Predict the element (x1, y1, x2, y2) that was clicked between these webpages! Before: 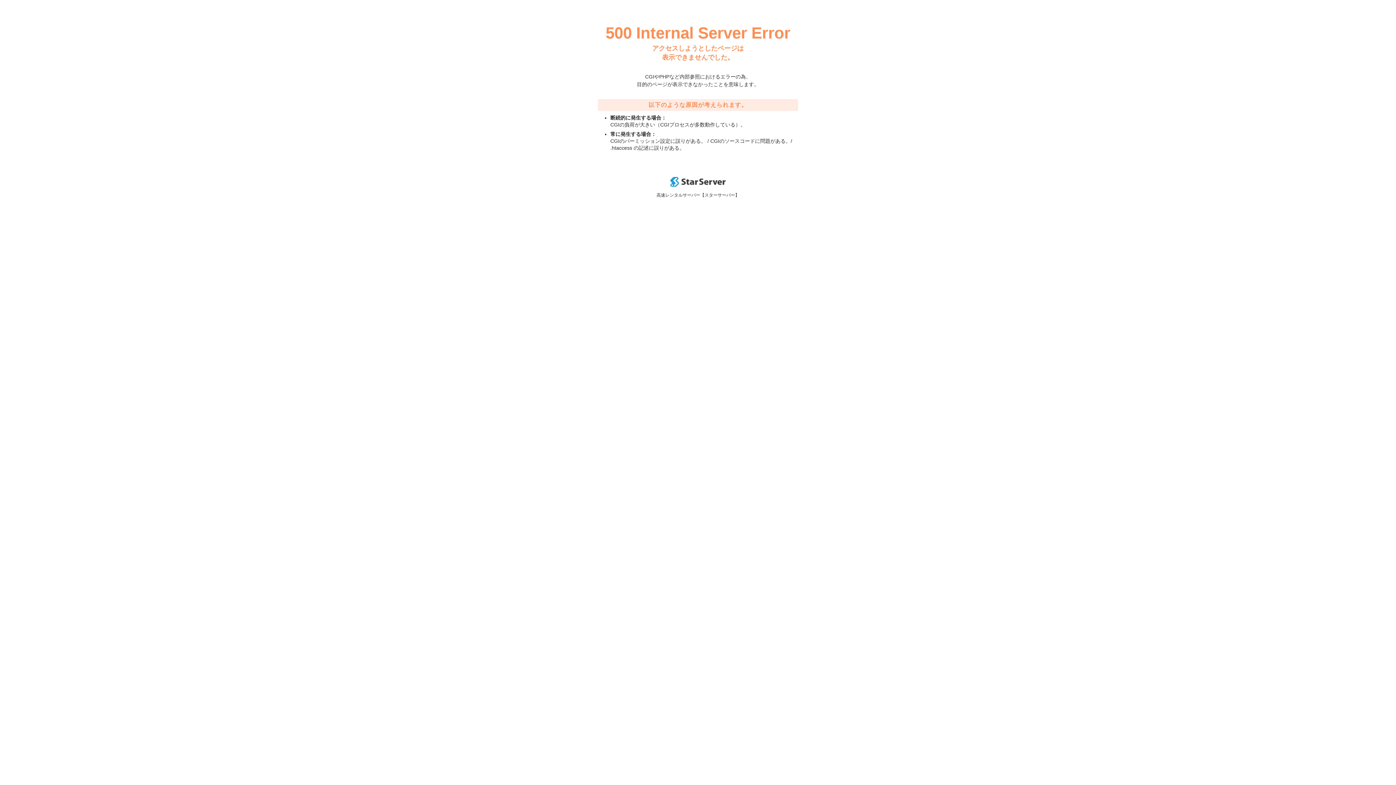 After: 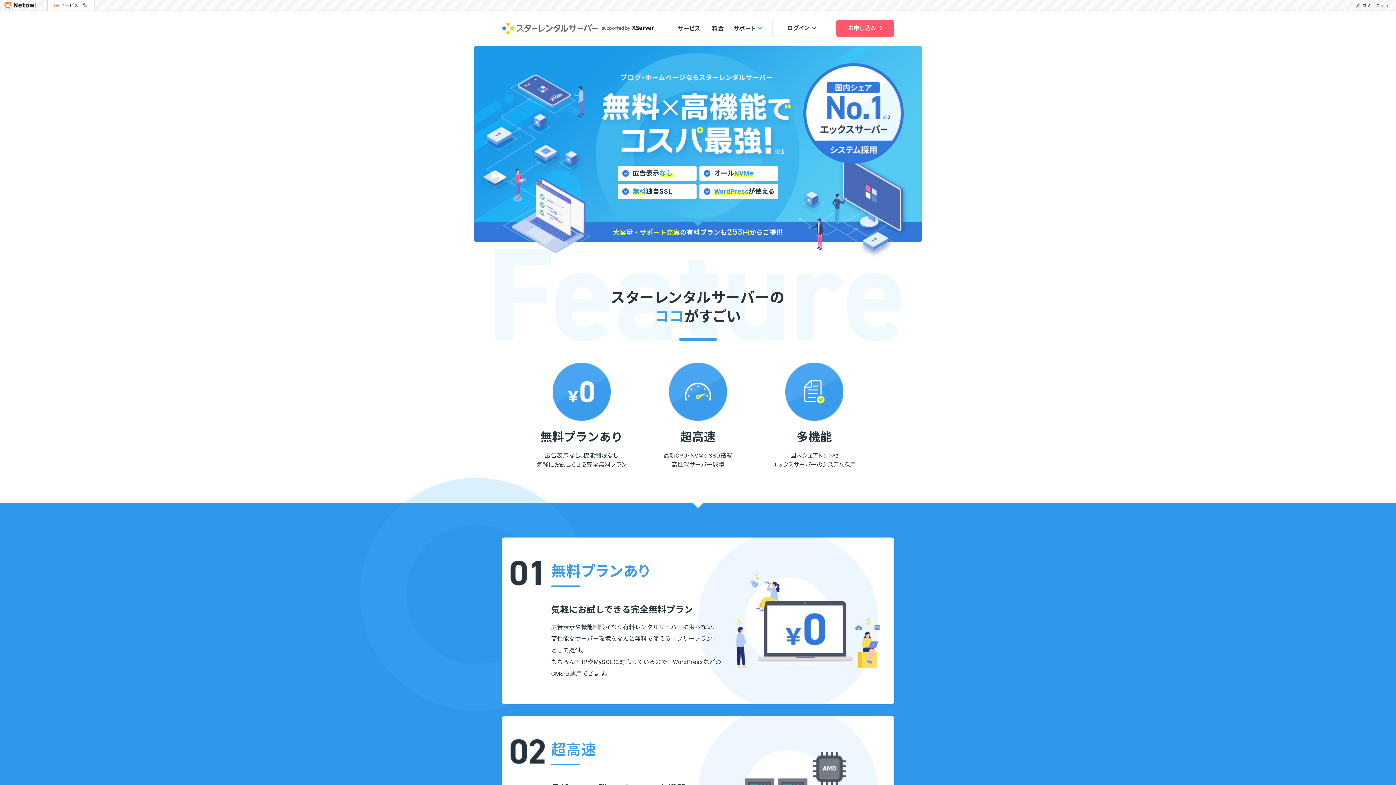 Action: bbox: (670, 182, 725, 188)